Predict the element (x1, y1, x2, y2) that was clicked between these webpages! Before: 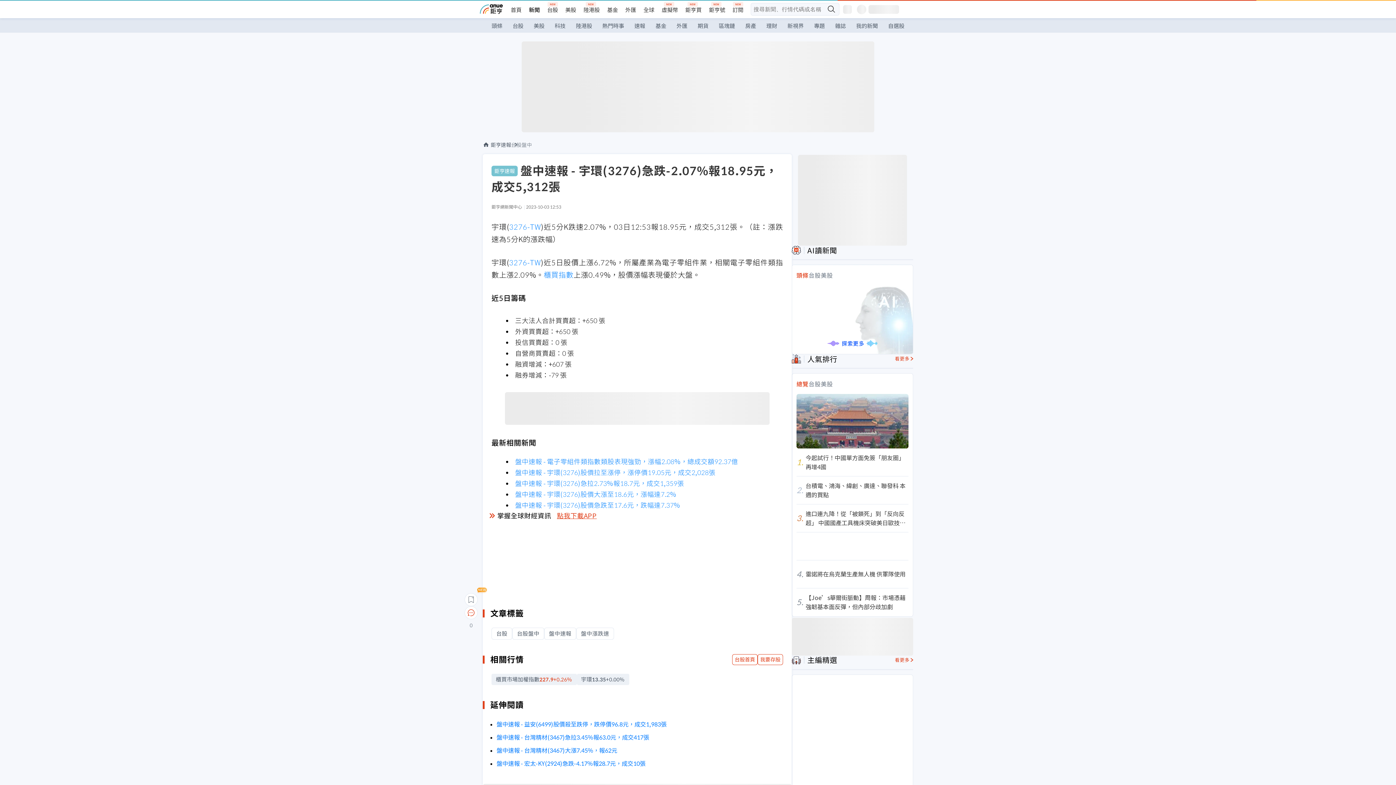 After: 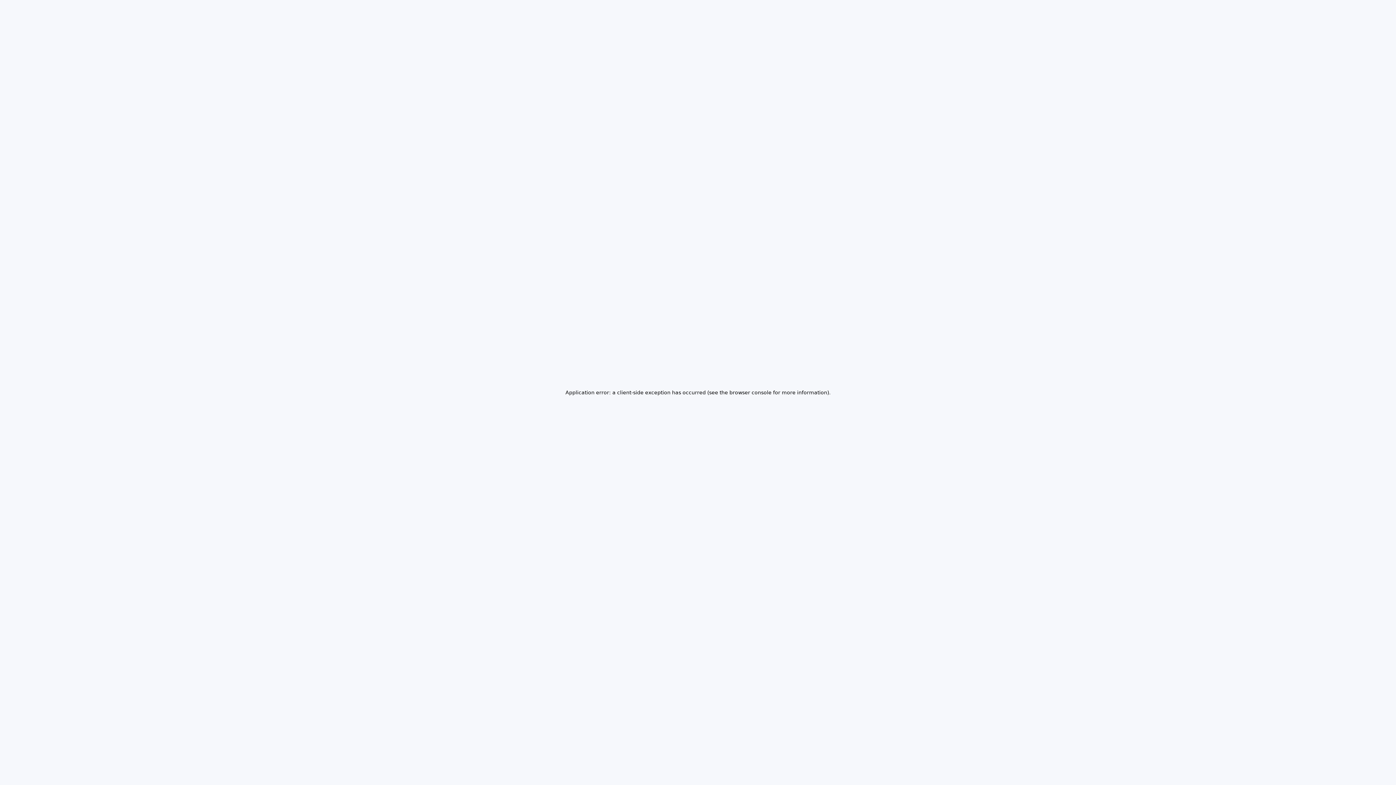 Action: bbox: (486, 18, 507, 33) label: 頭條